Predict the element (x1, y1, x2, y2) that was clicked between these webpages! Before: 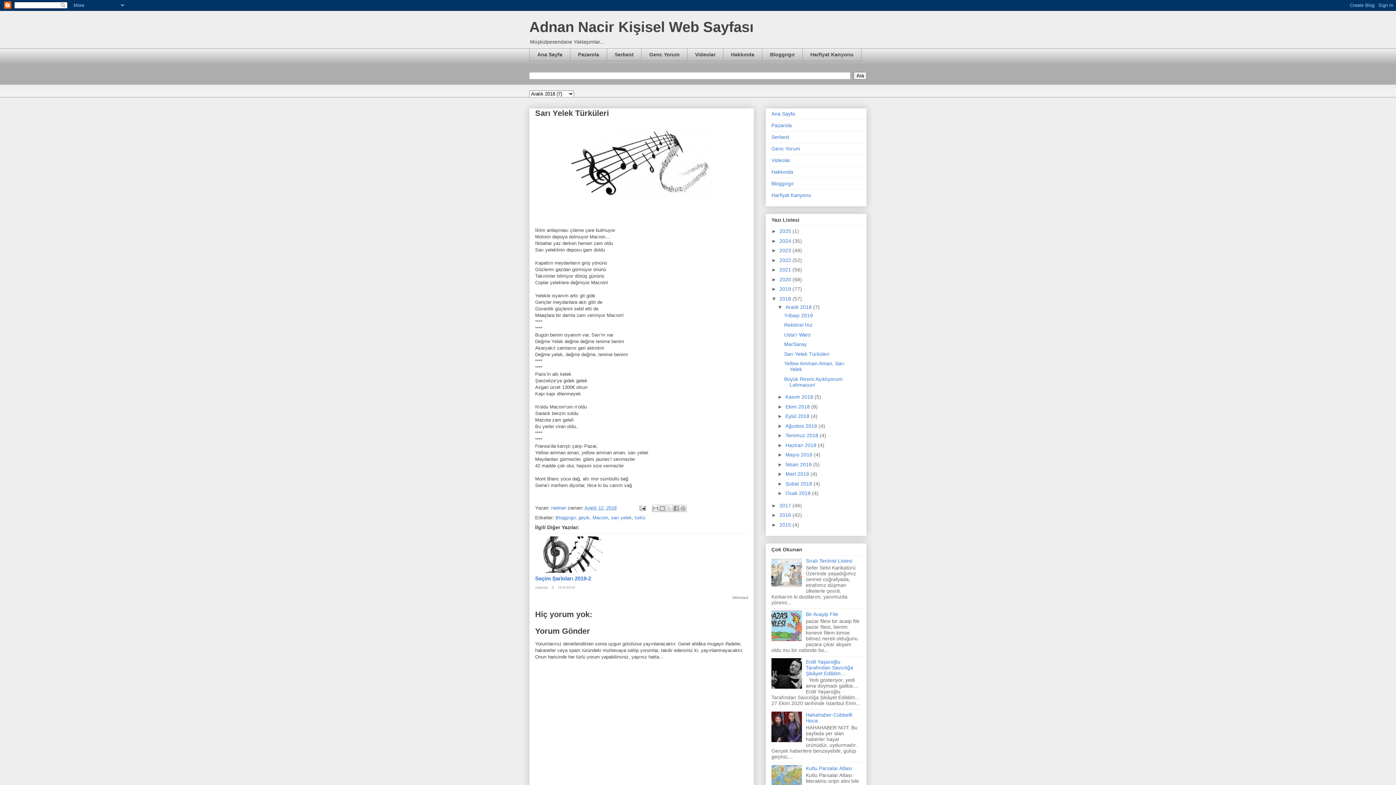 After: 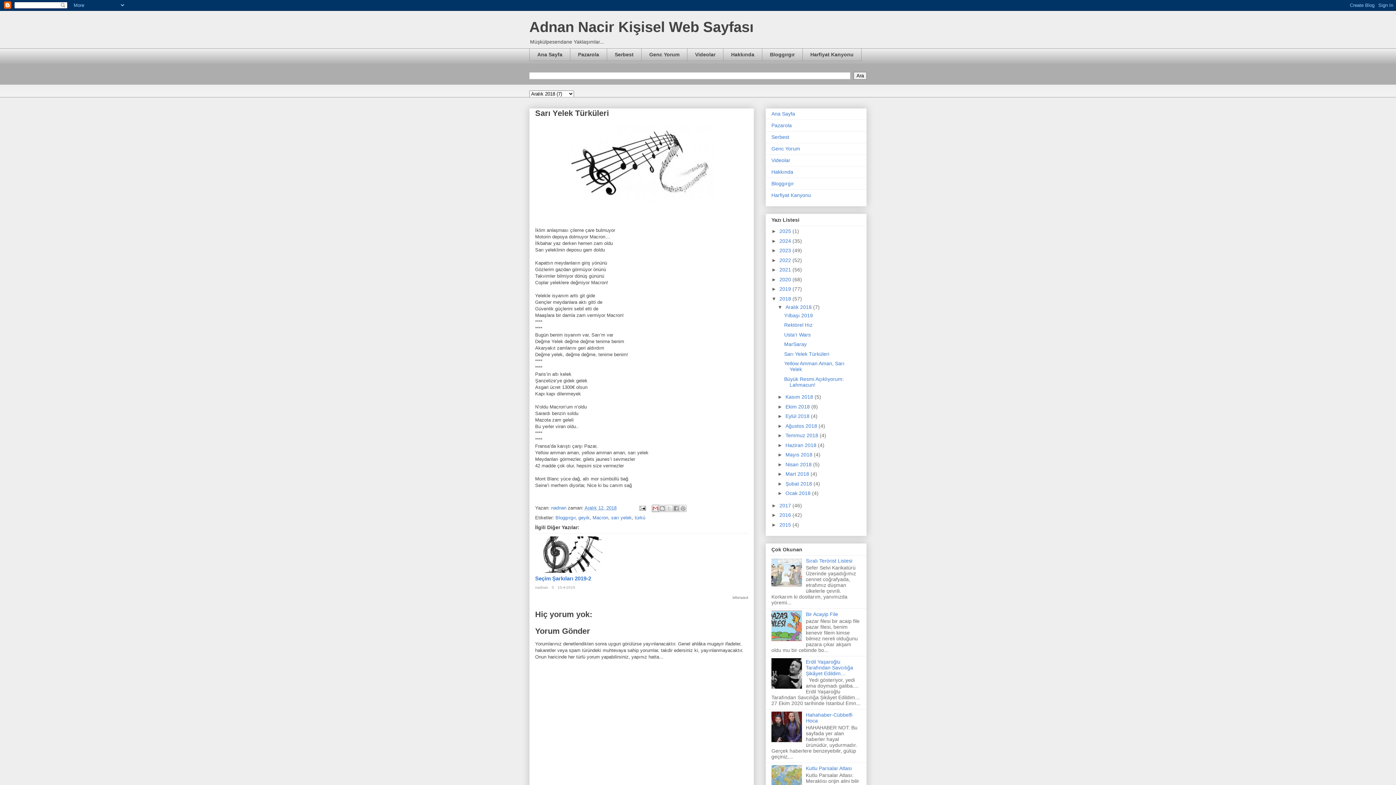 Action: bbox: (651, 505, 659, 512) label: Bunu E-postayla Gönder